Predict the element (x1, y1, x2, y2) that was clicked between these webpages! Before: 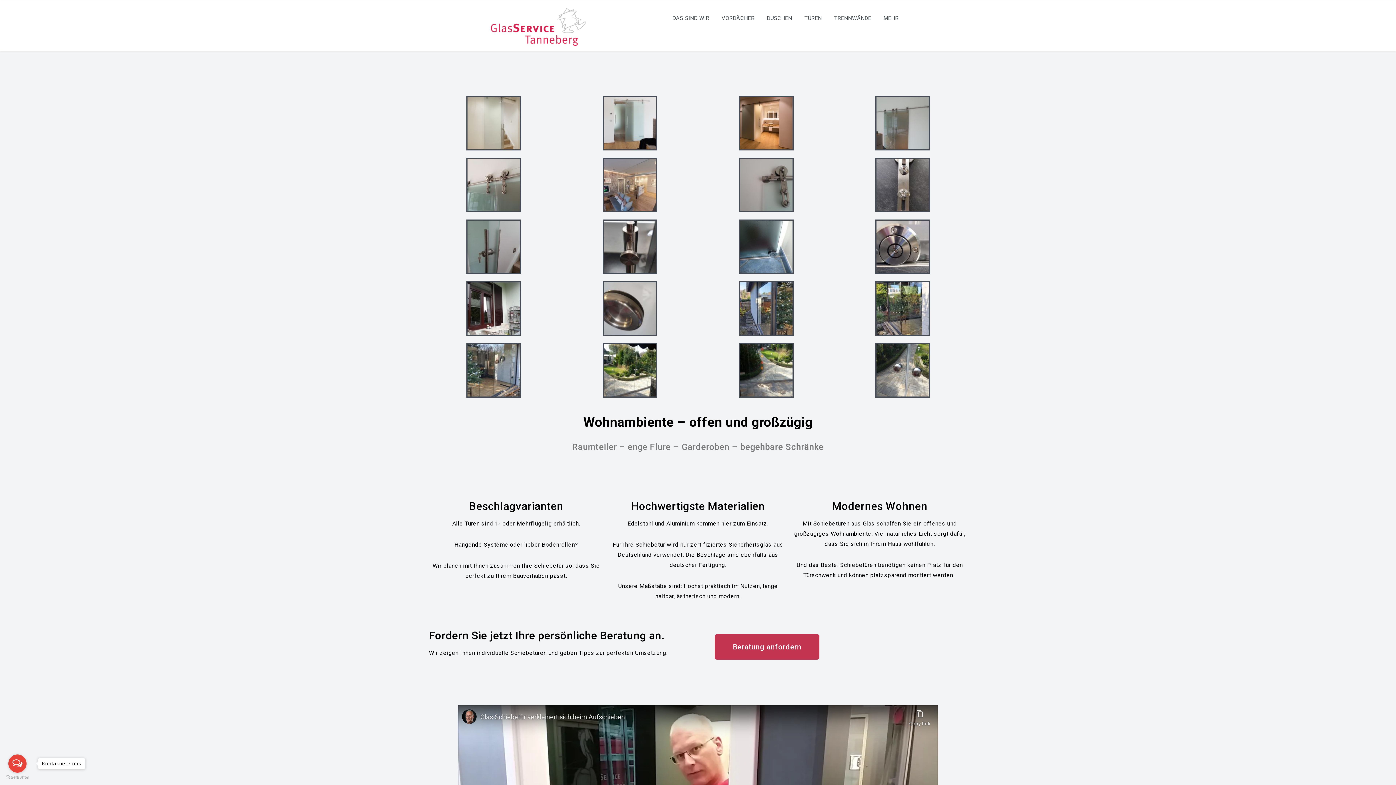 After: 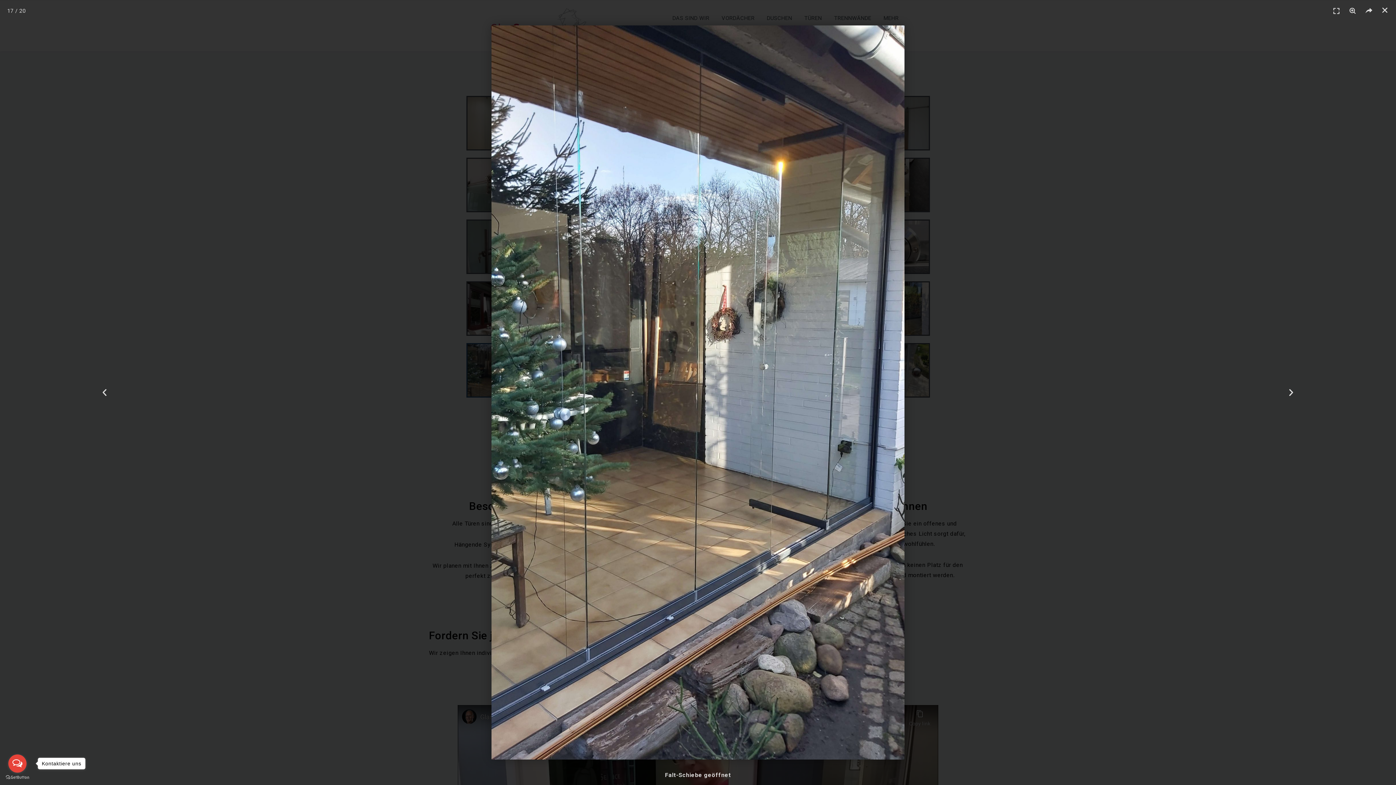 Action: bbox: (429, 343, 558, 397)